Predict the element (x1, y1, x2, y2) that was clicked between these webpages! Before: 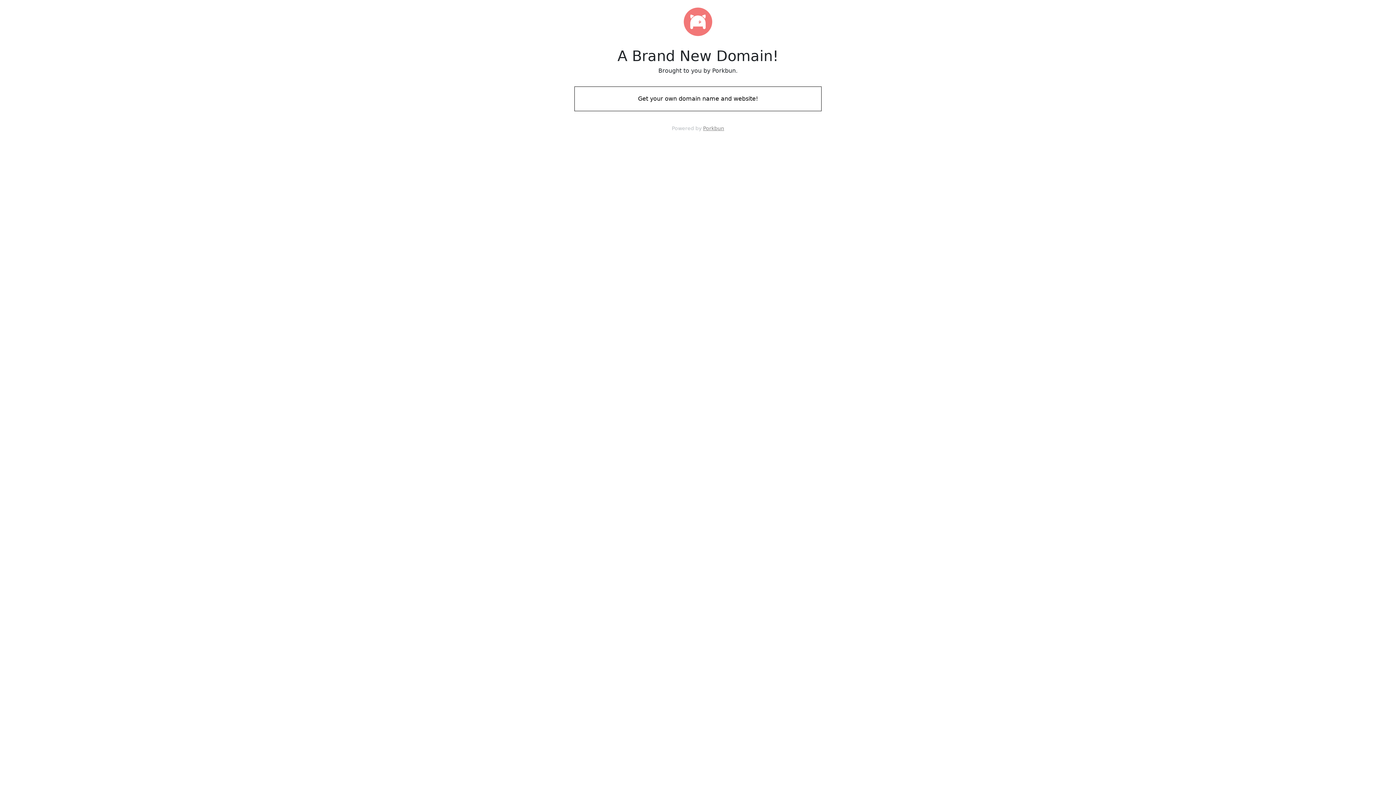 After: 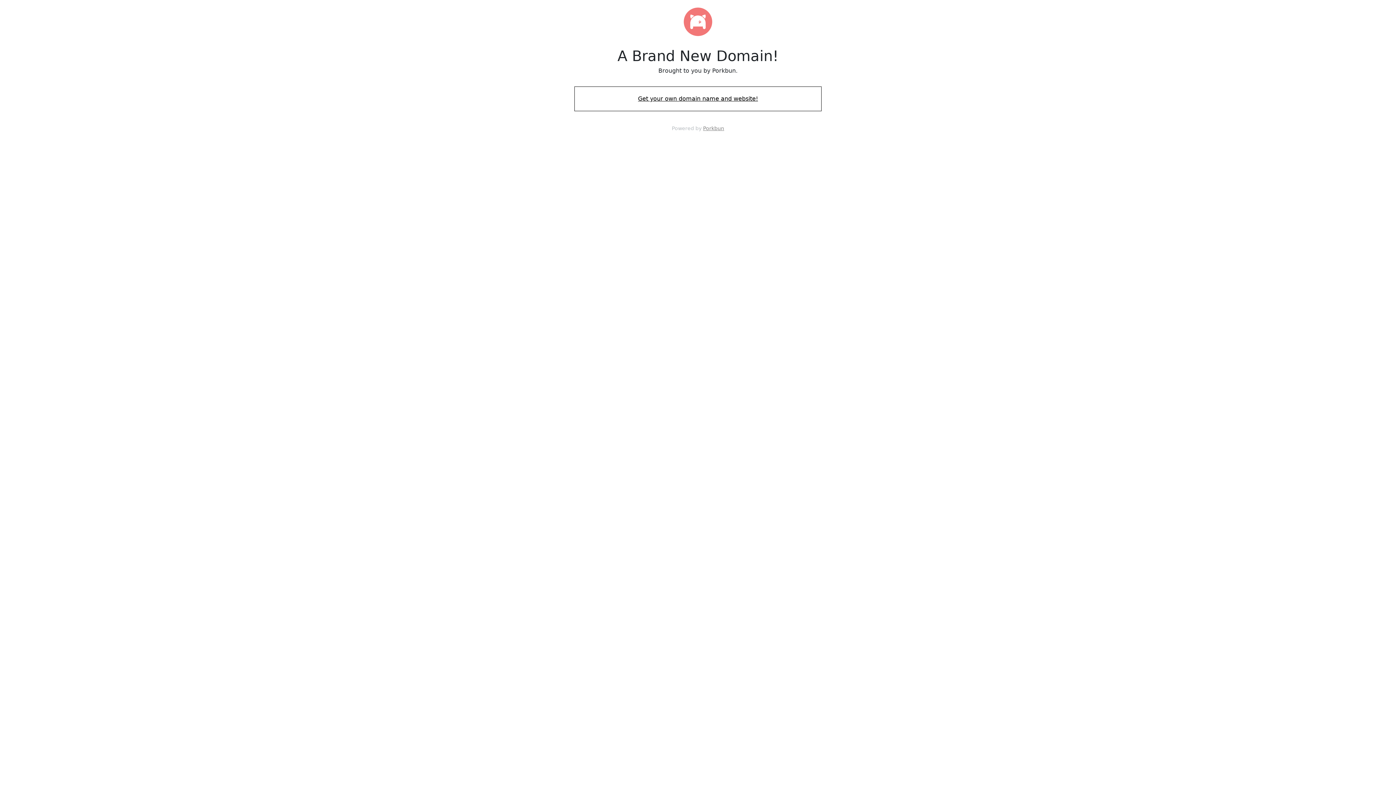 Action: bbox: (574, 88, 821, 109) label: Get your own domain name and website!